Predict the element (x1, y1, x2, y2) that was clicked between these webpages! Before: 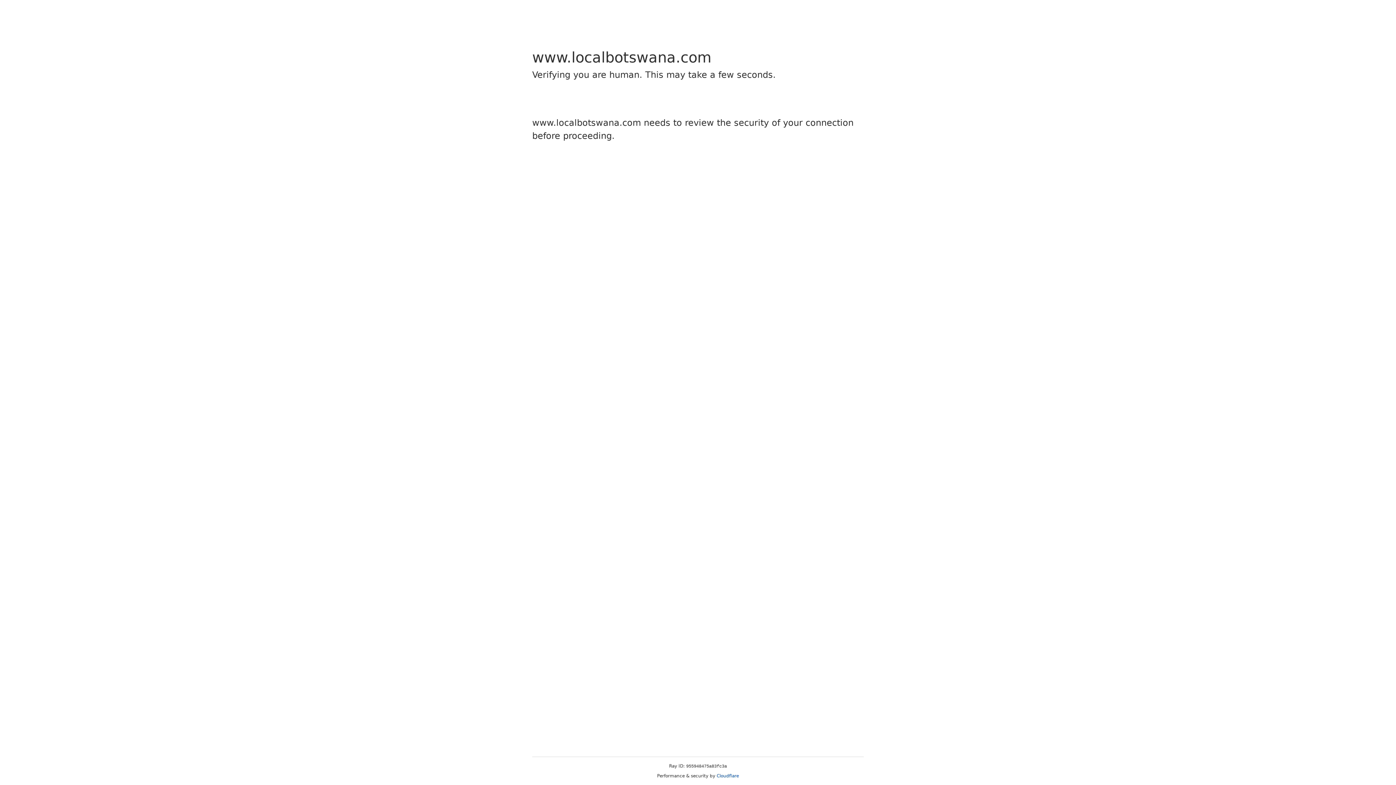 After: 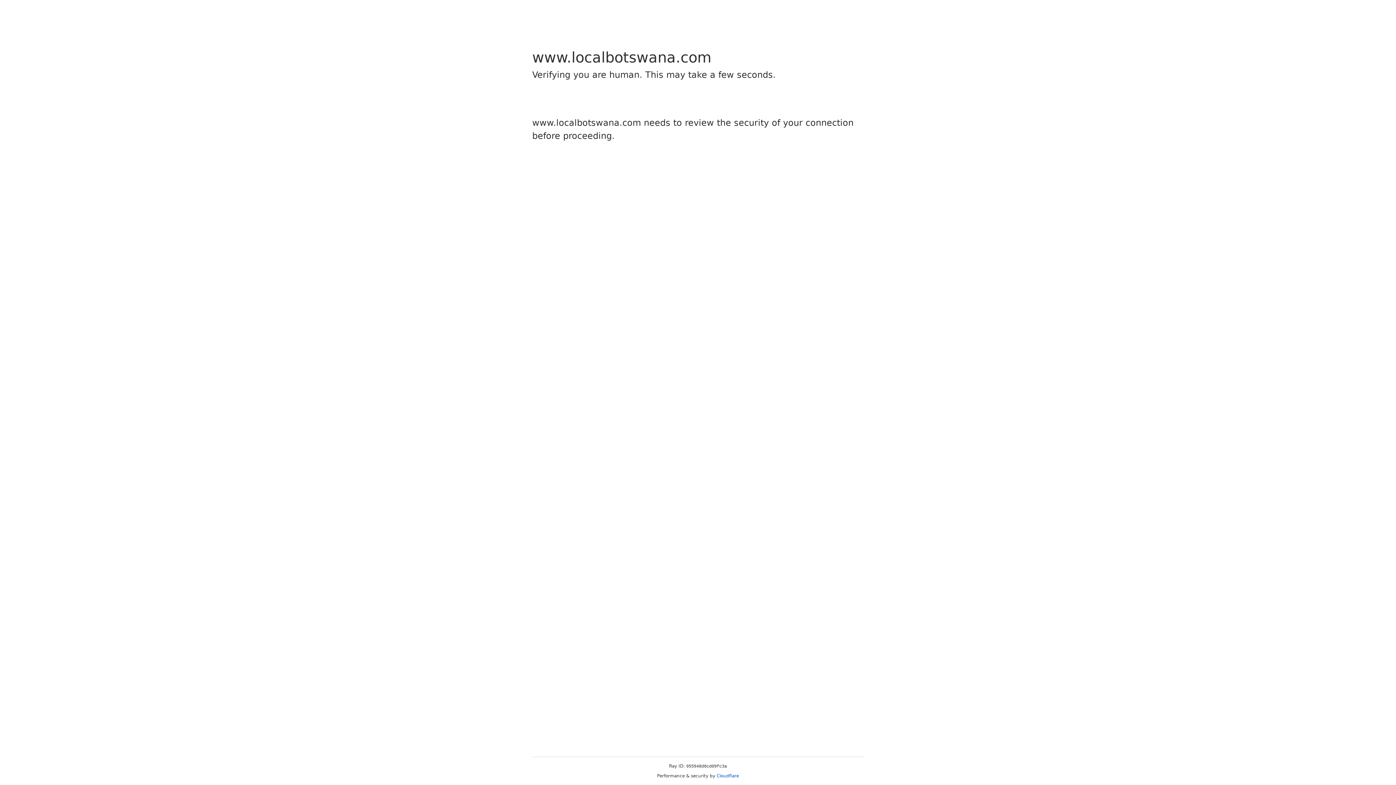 Action: label: Cloudflare bbox: (716, 773, 739, 778)